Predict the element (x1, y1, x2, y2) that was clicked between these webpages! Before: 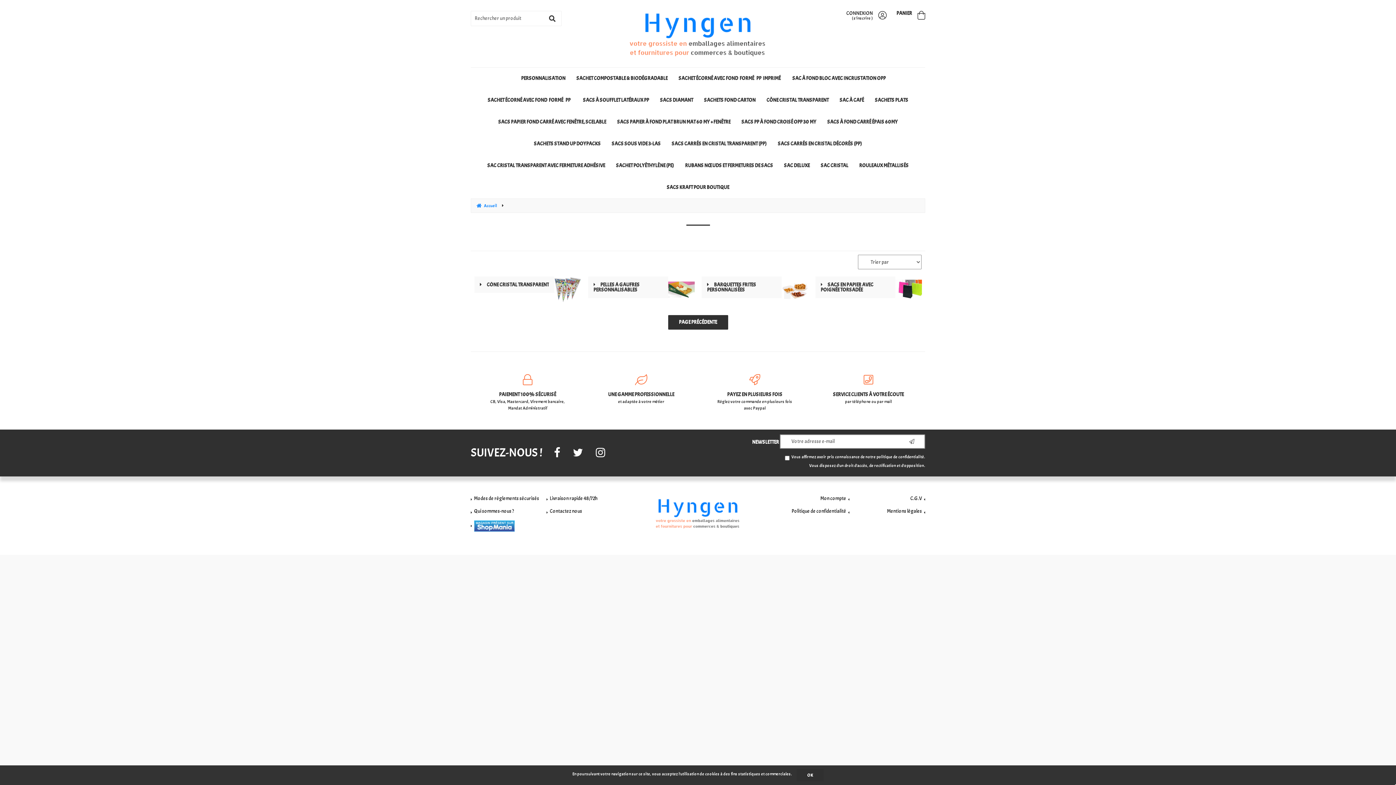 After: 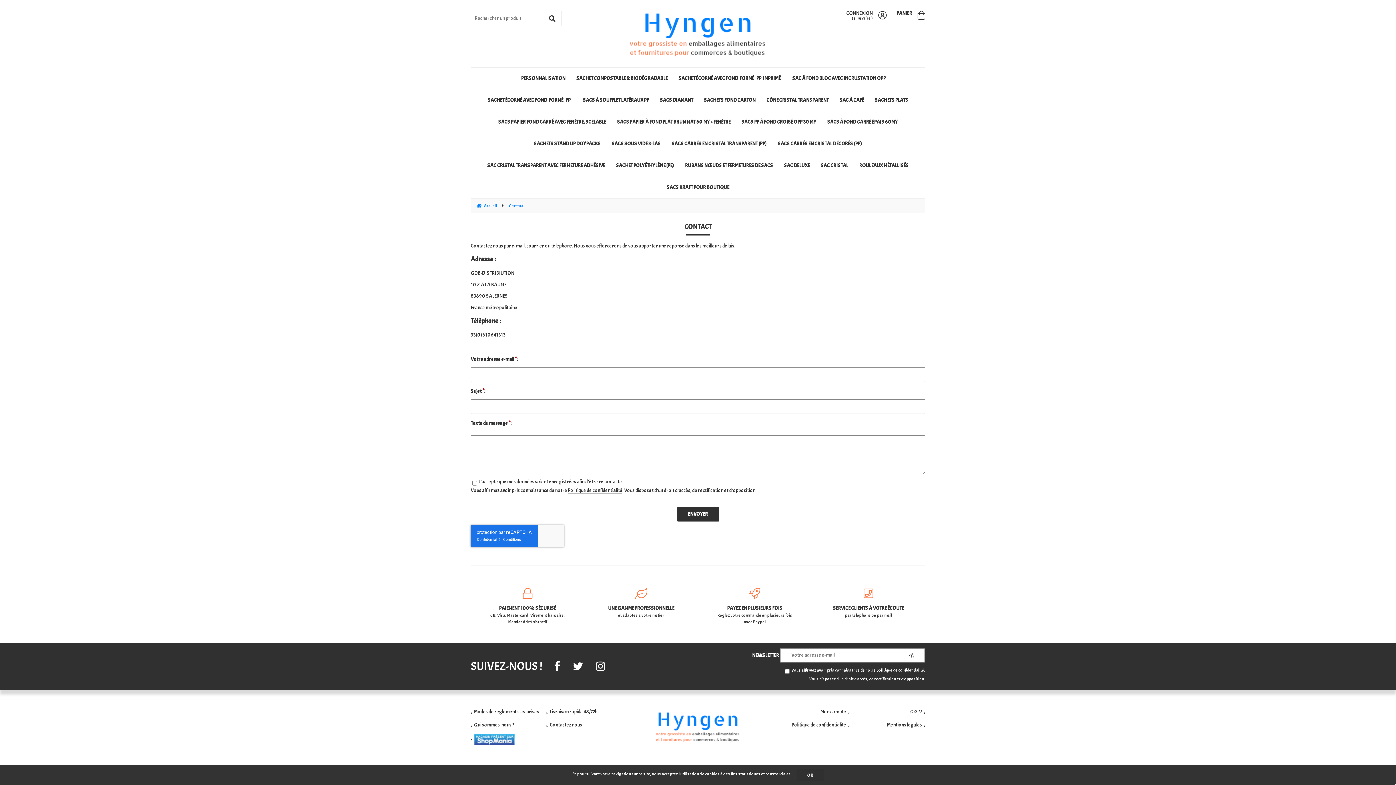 Action: label: Contactez nous bbox: (546, 508, 582, 514)